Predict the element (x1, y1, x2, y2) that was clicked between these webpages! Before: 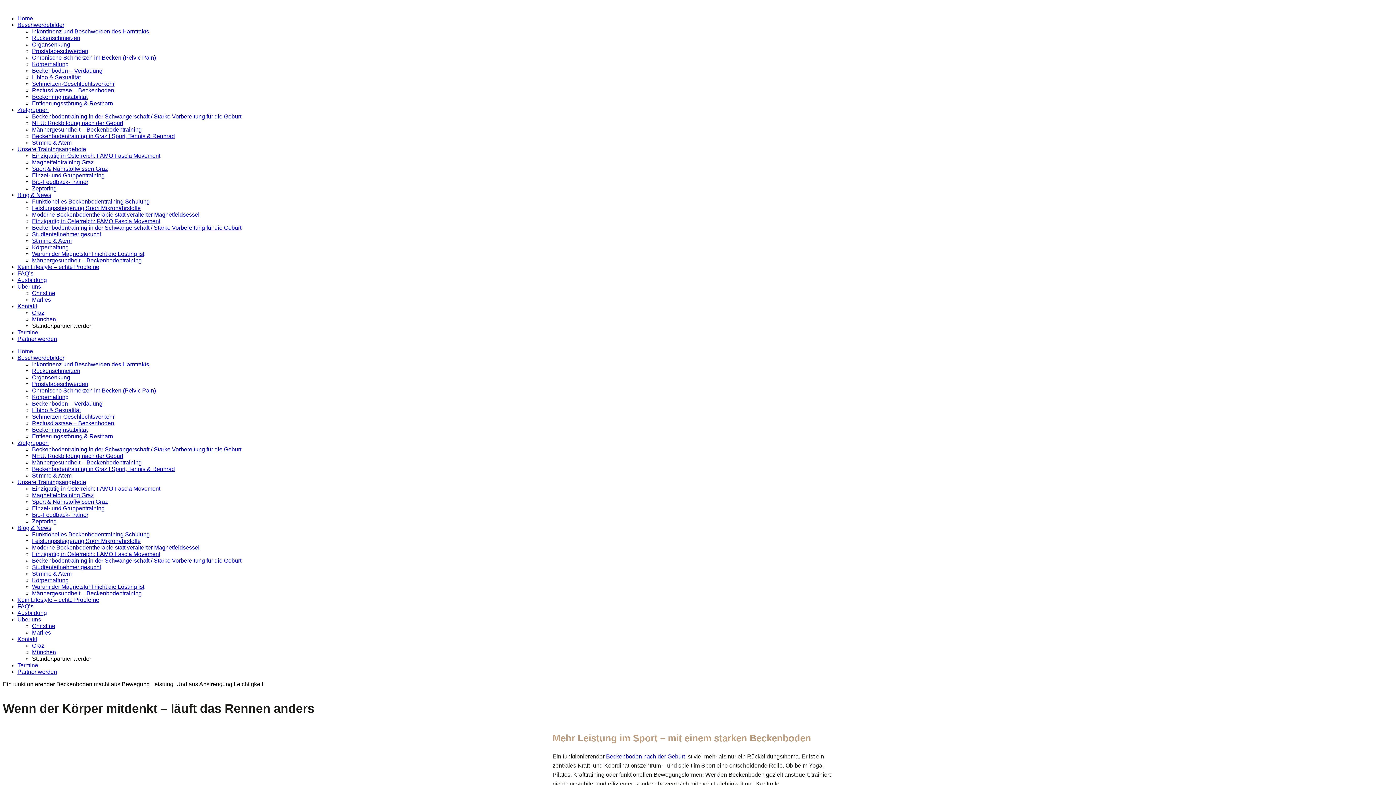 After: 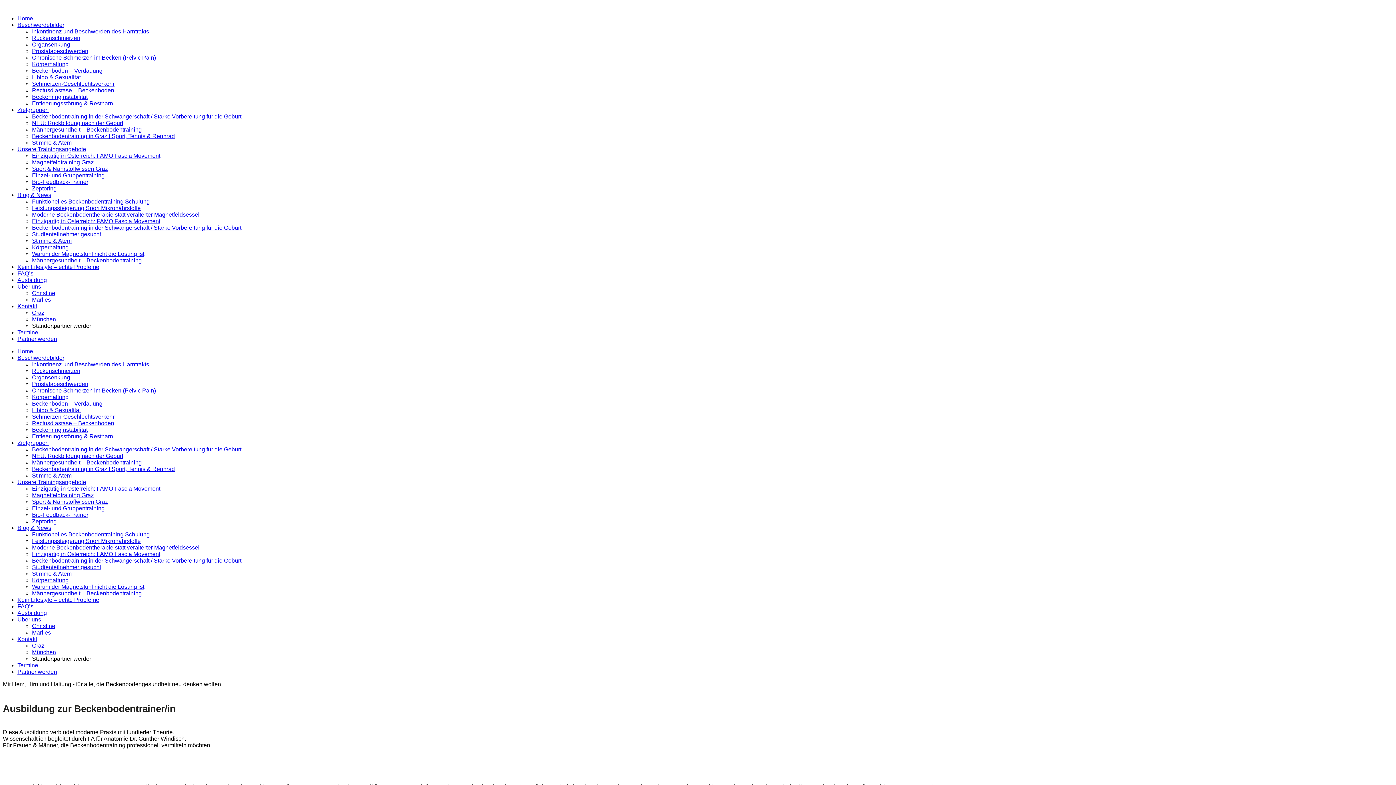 Action: bbox: (17, 610, 46, 616) label: Ausbildung